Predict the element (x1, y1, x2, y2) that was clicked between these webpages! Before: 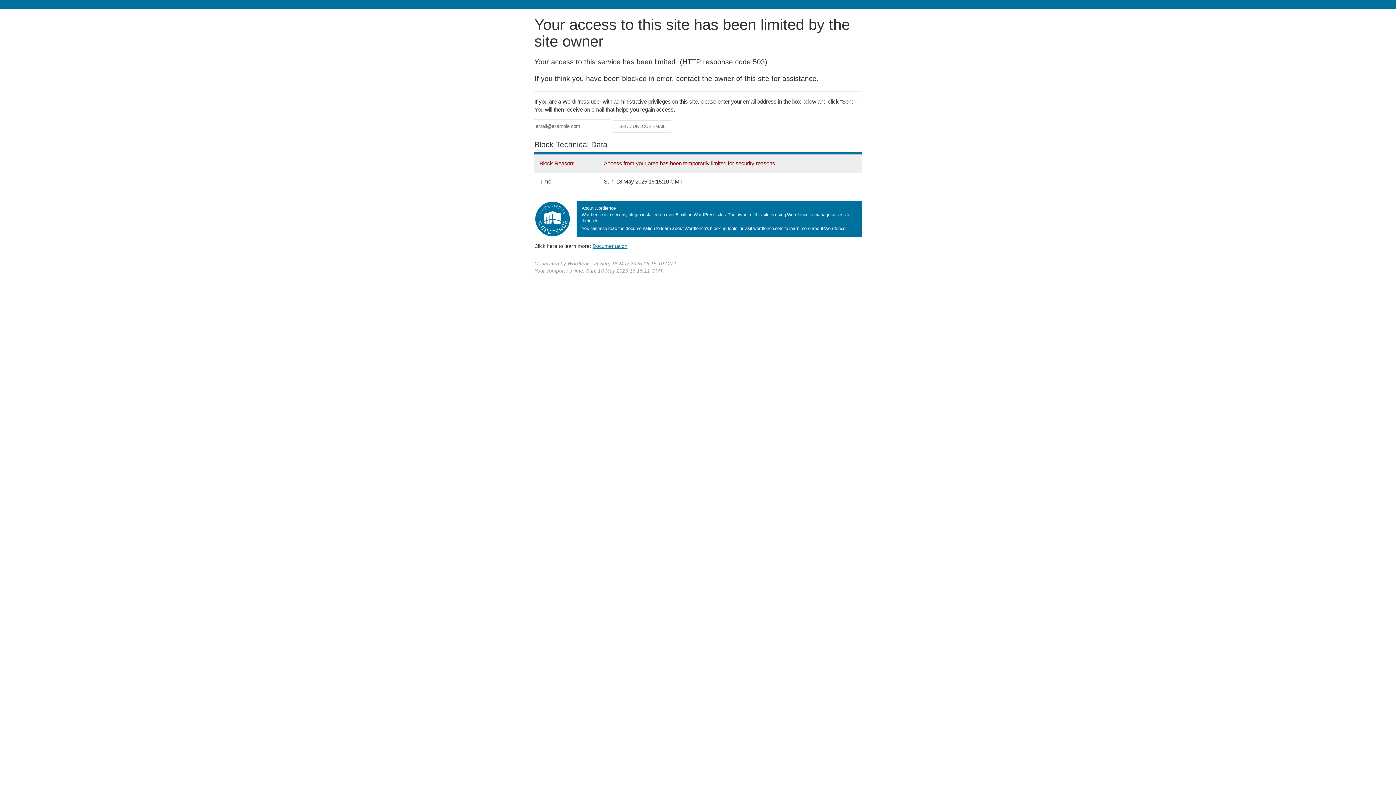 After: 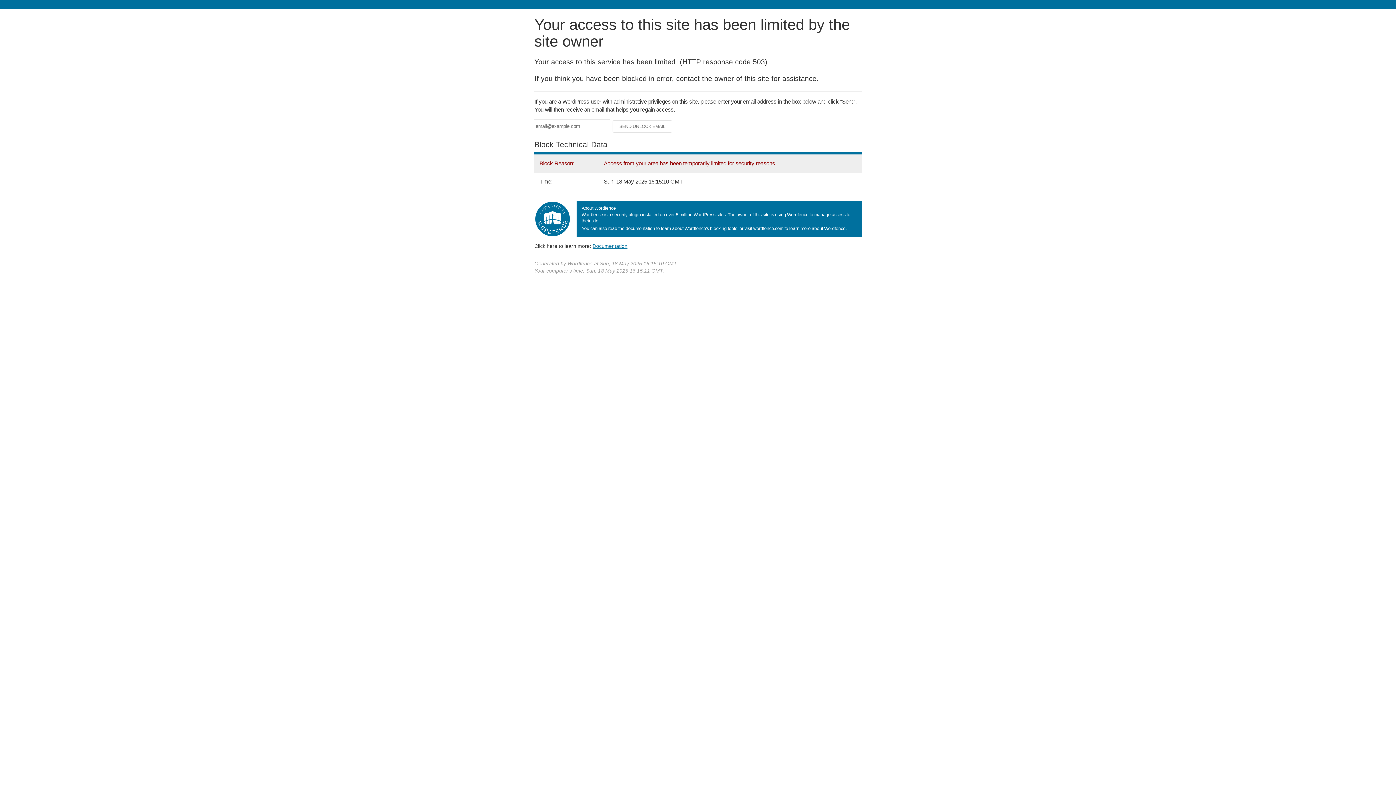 Action: bbox: (592, 243, 627, 248) label: Documentation